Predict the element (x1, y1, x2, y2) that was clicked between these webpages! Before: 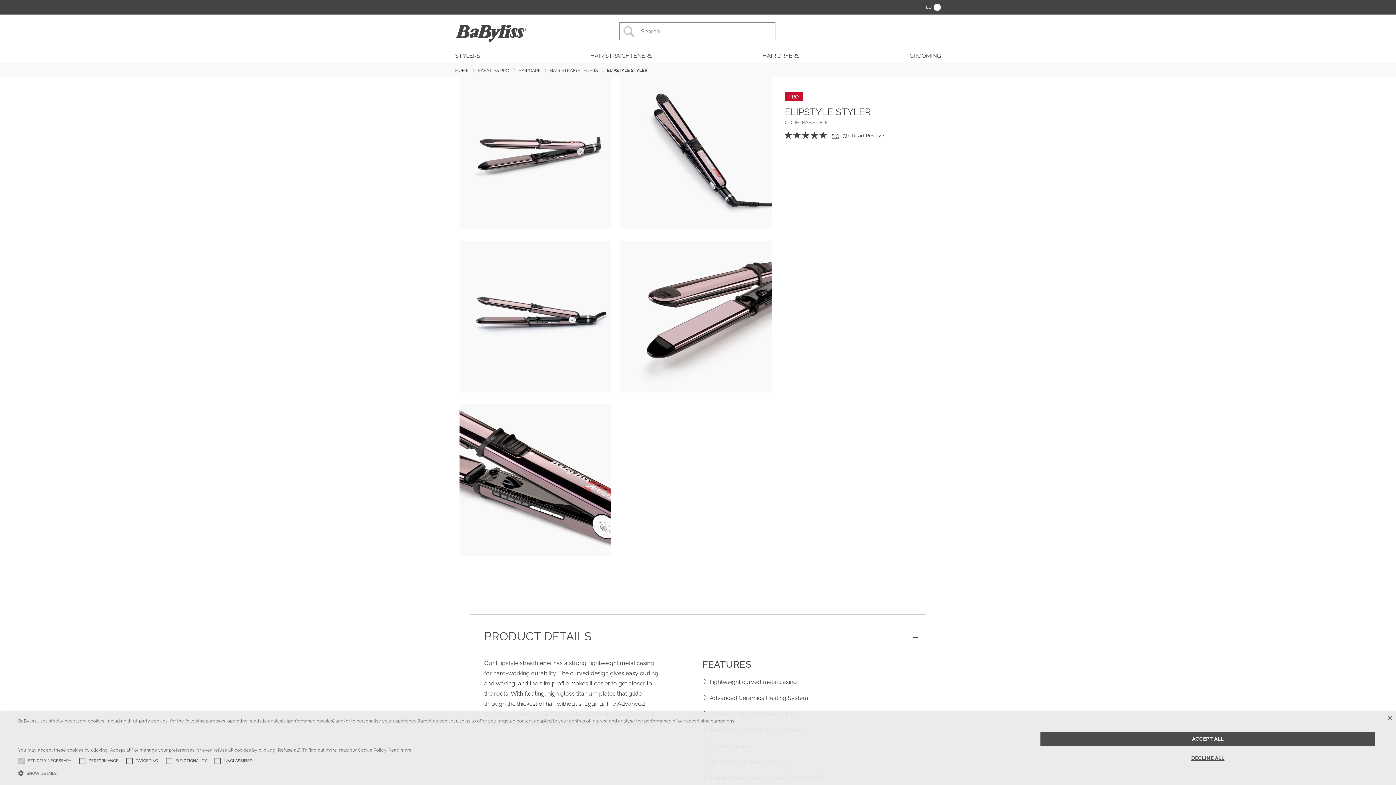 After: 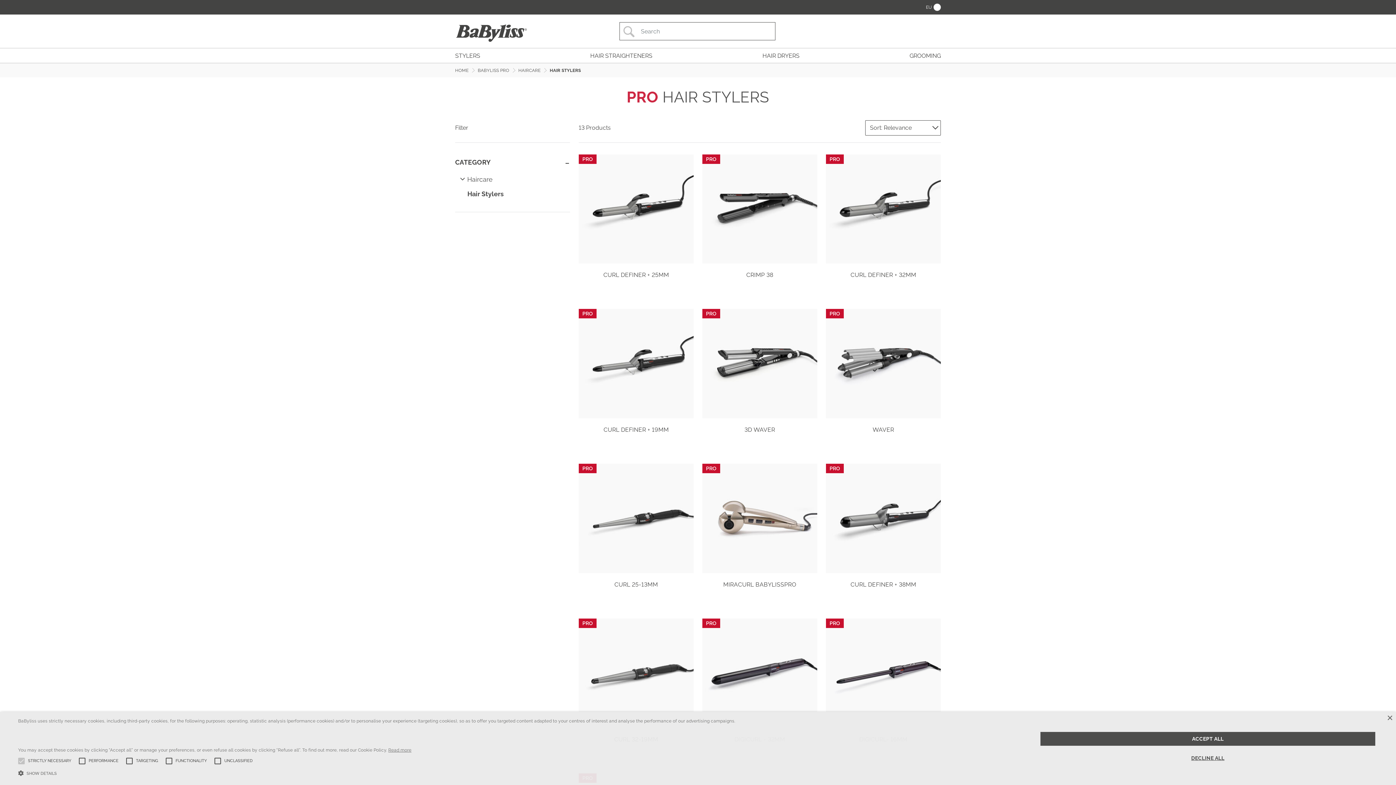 Action: bbox: (455, 48, 480, 62) label: STYLERS